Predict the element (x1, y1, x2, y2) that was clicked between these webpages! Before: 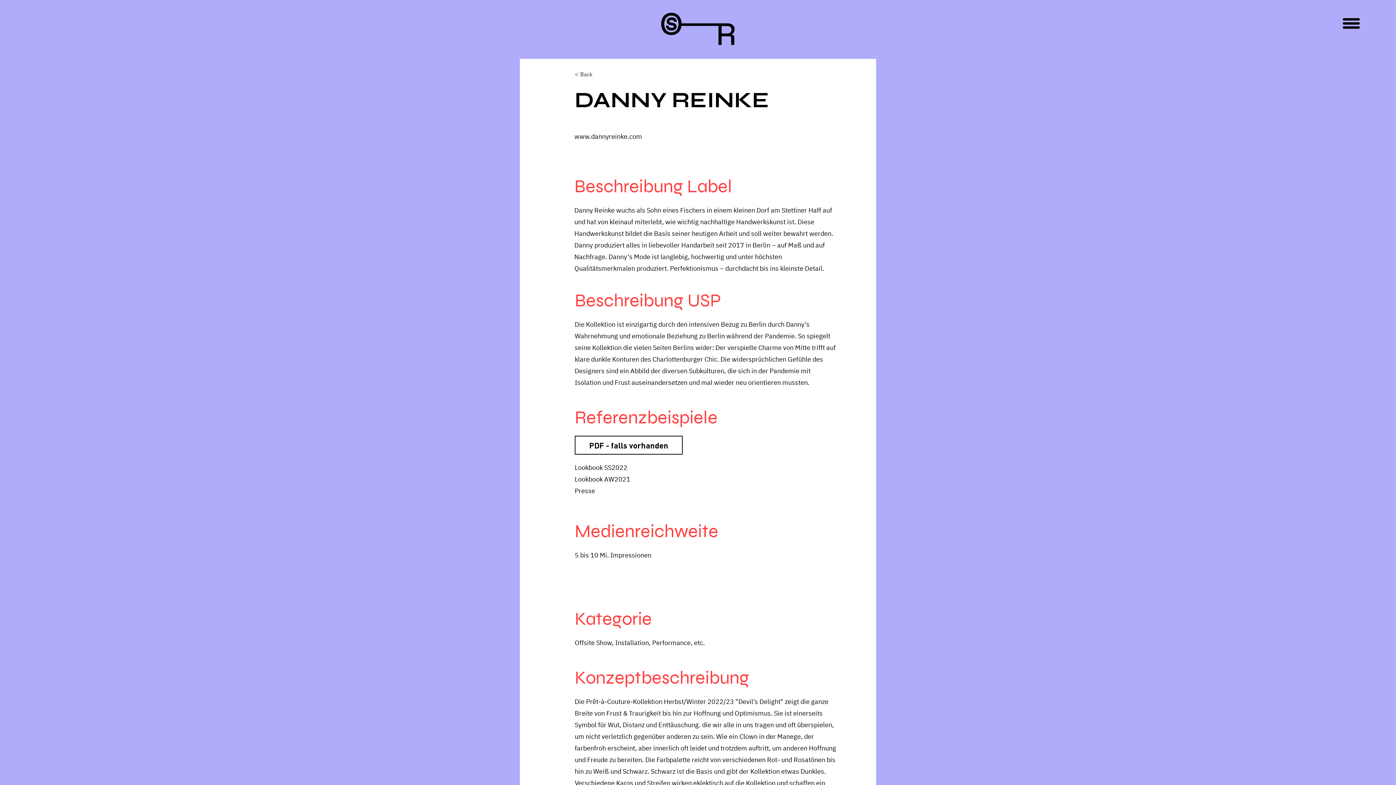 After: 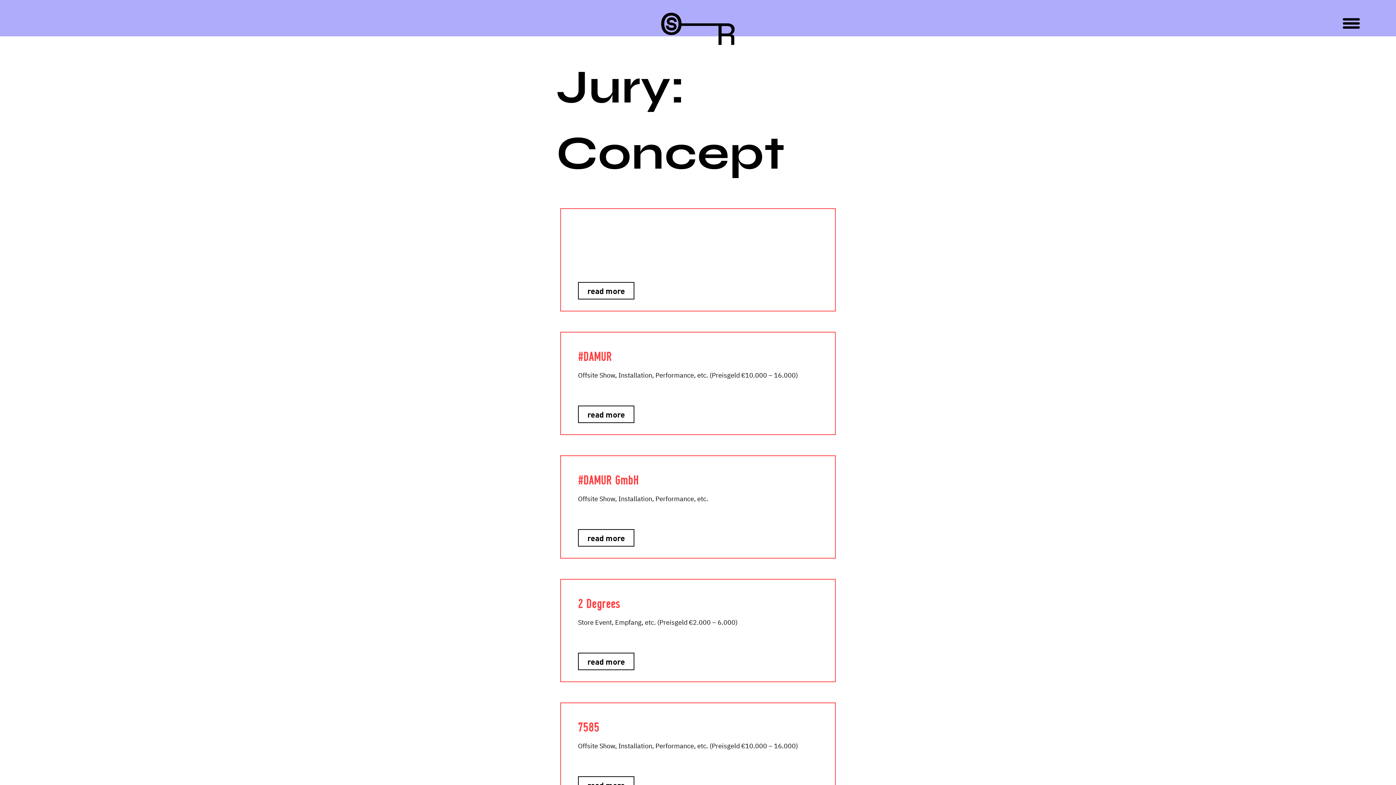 Action: bbox: (574, 69, 622, 79) label: < Back